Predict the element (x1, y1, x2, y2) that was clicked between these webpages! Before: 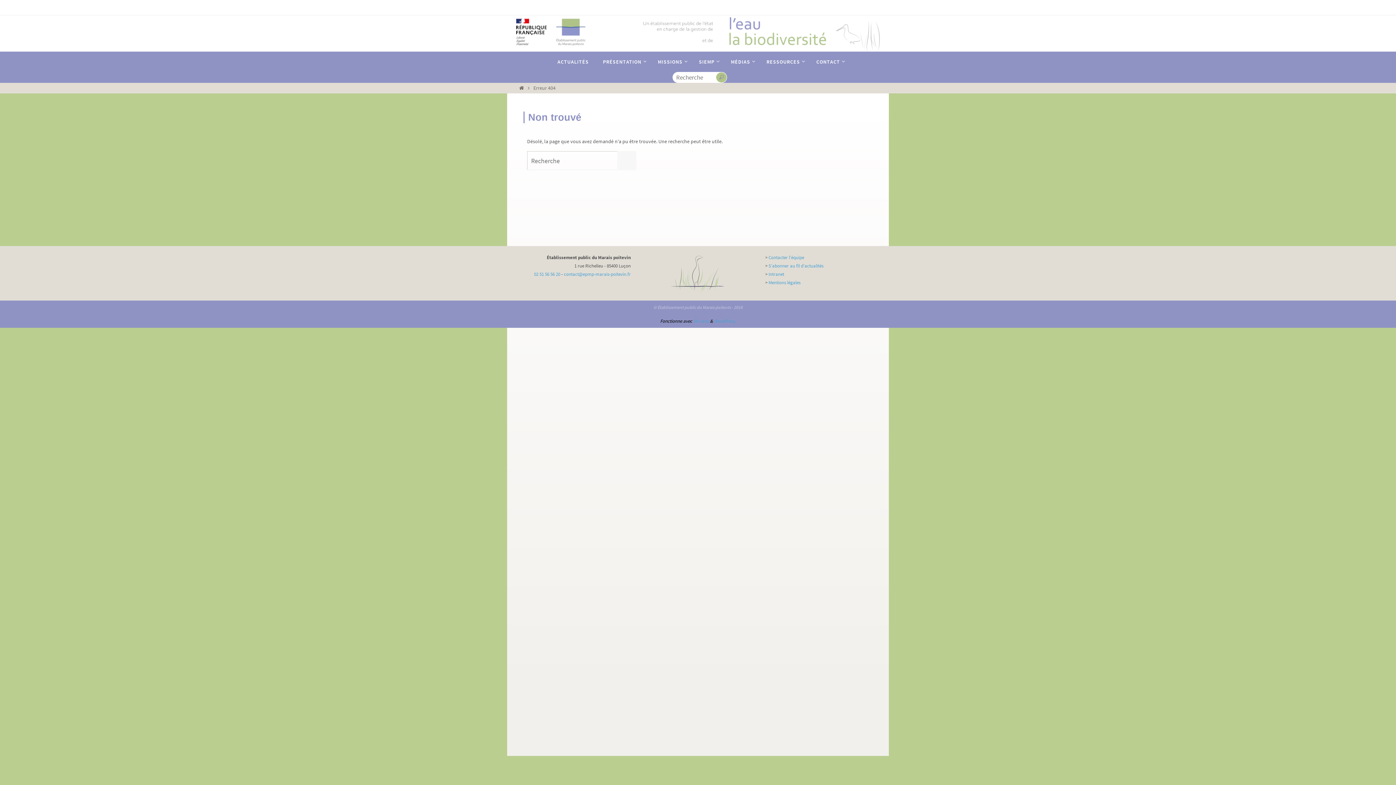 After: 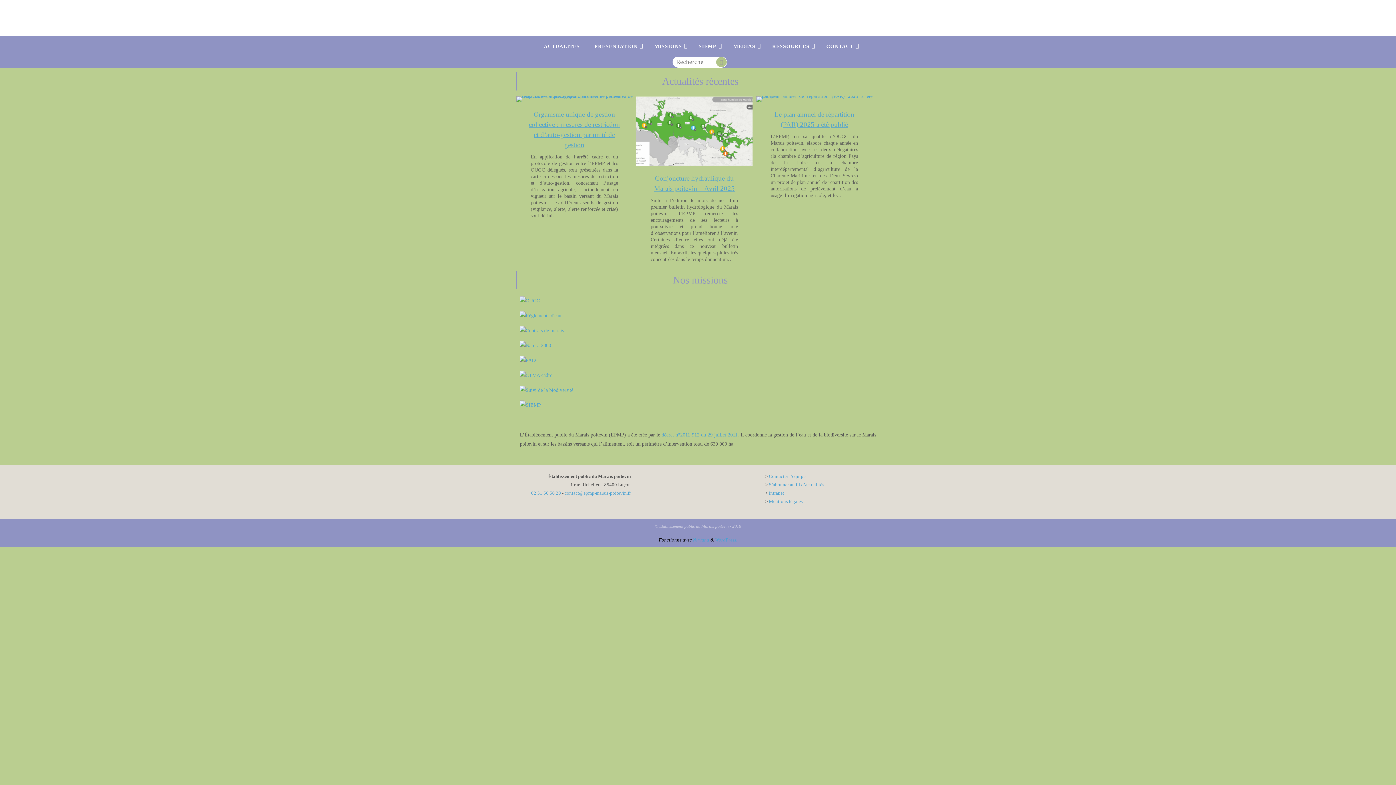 Action: label: Home bbox: (518, 84, 525, 91)